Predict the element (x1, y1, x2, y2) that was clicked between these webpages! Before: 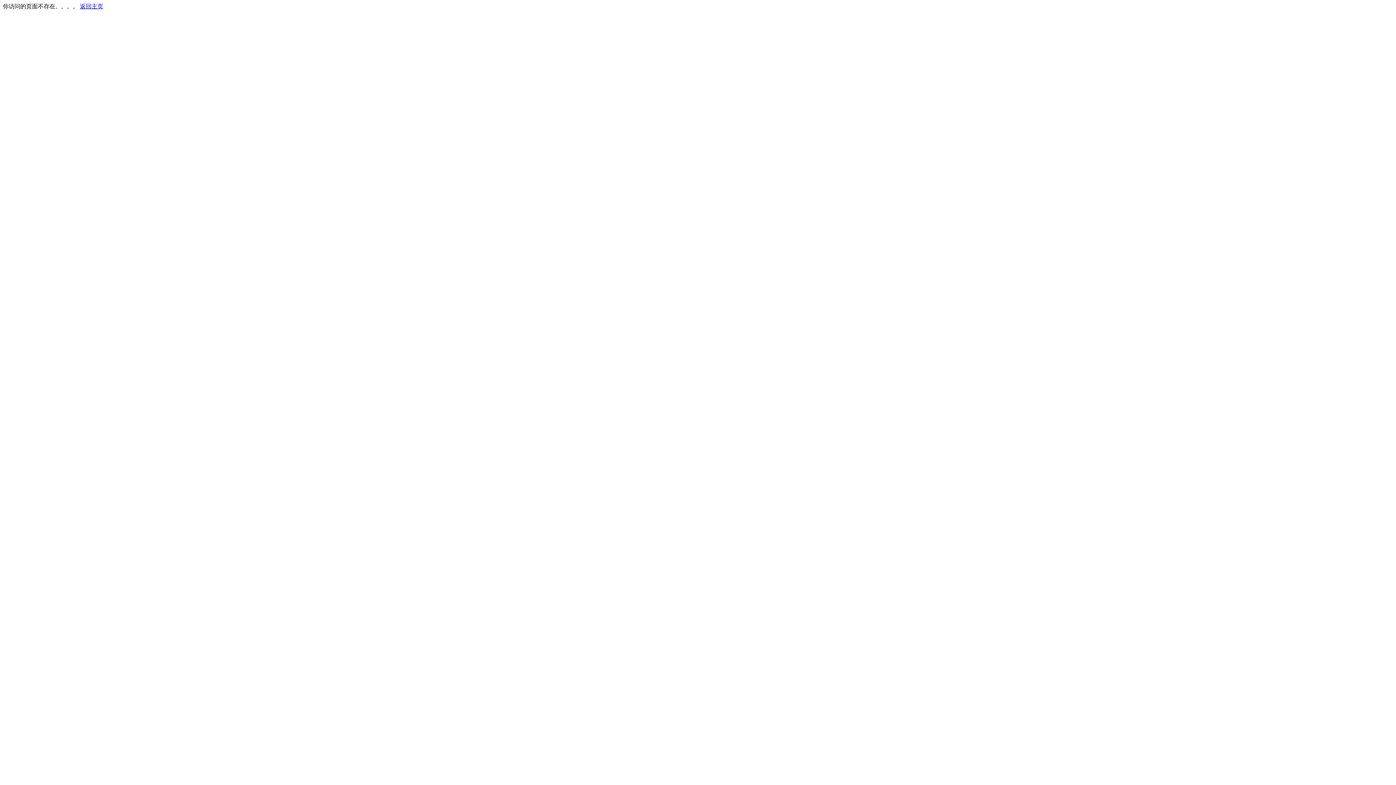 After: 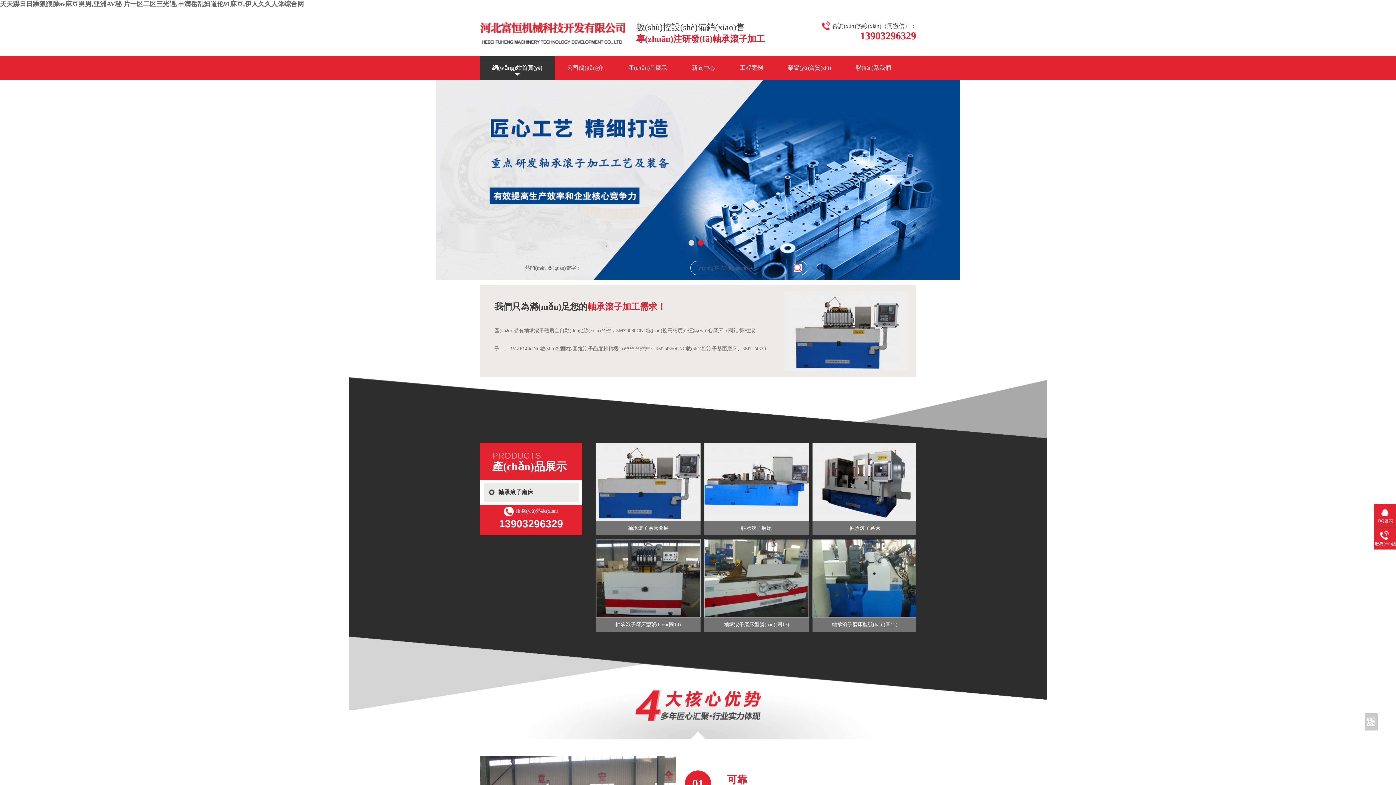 Action: bbox: (80, 3, 103, 9) label: 返回主页